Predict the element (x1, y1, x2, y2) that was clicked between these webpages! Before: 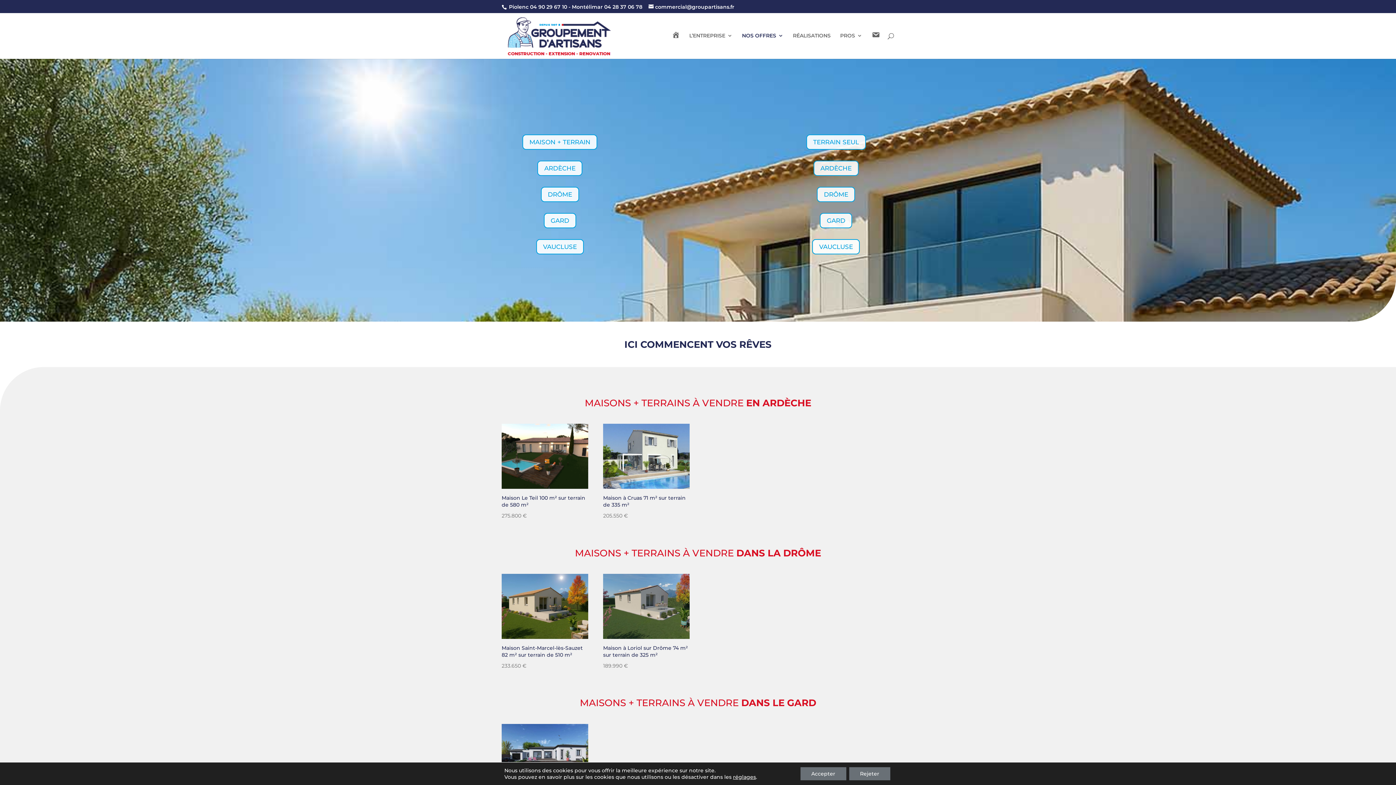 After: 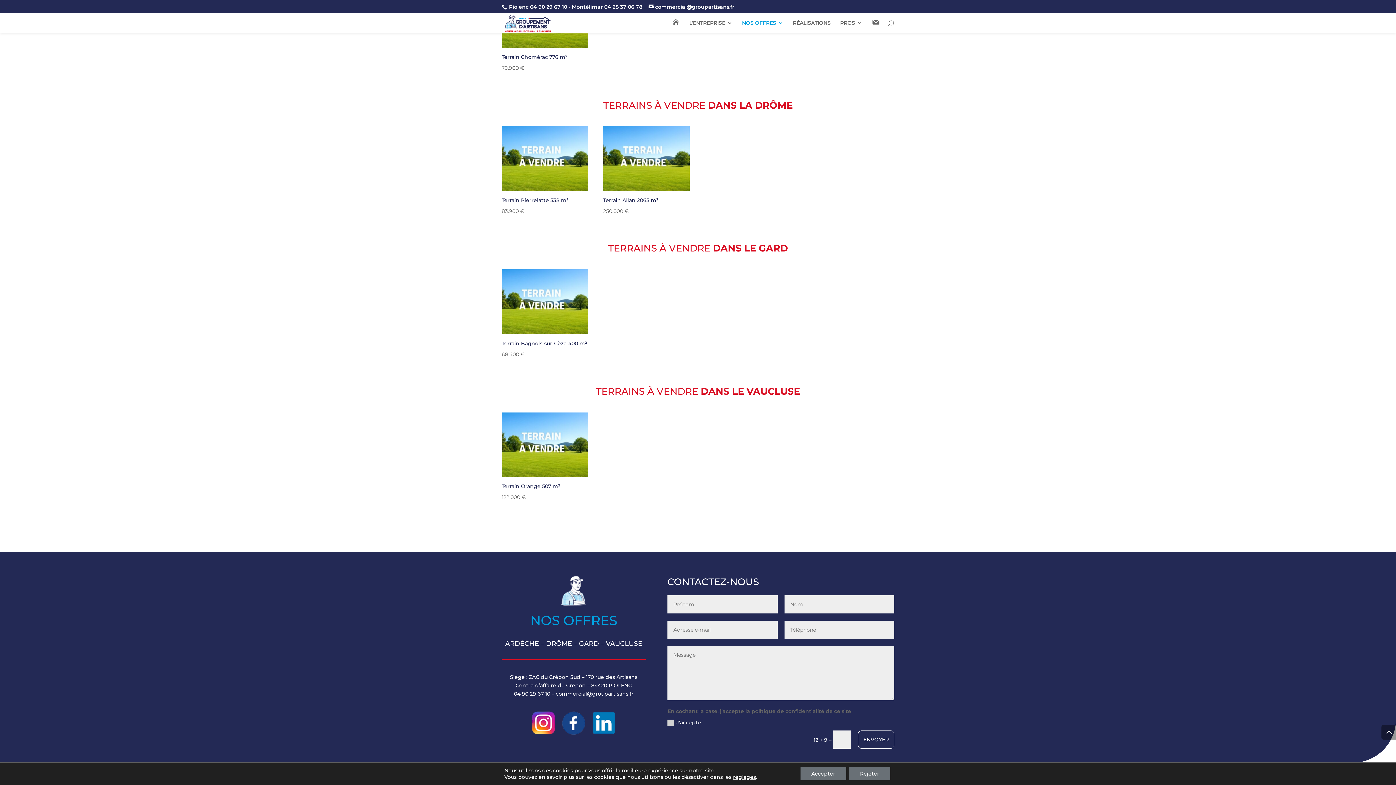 Action: label: GARD bbox: (820, 212, 852, 228)